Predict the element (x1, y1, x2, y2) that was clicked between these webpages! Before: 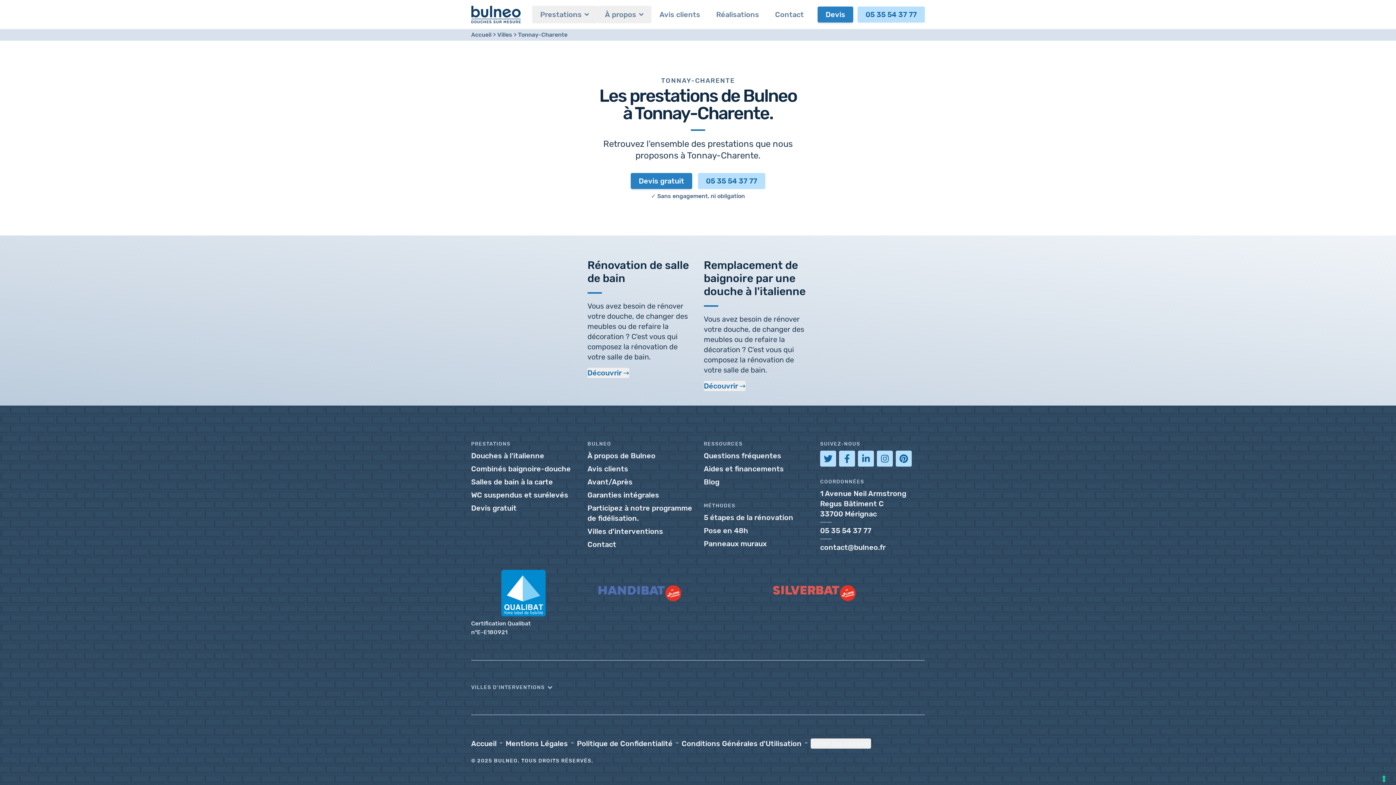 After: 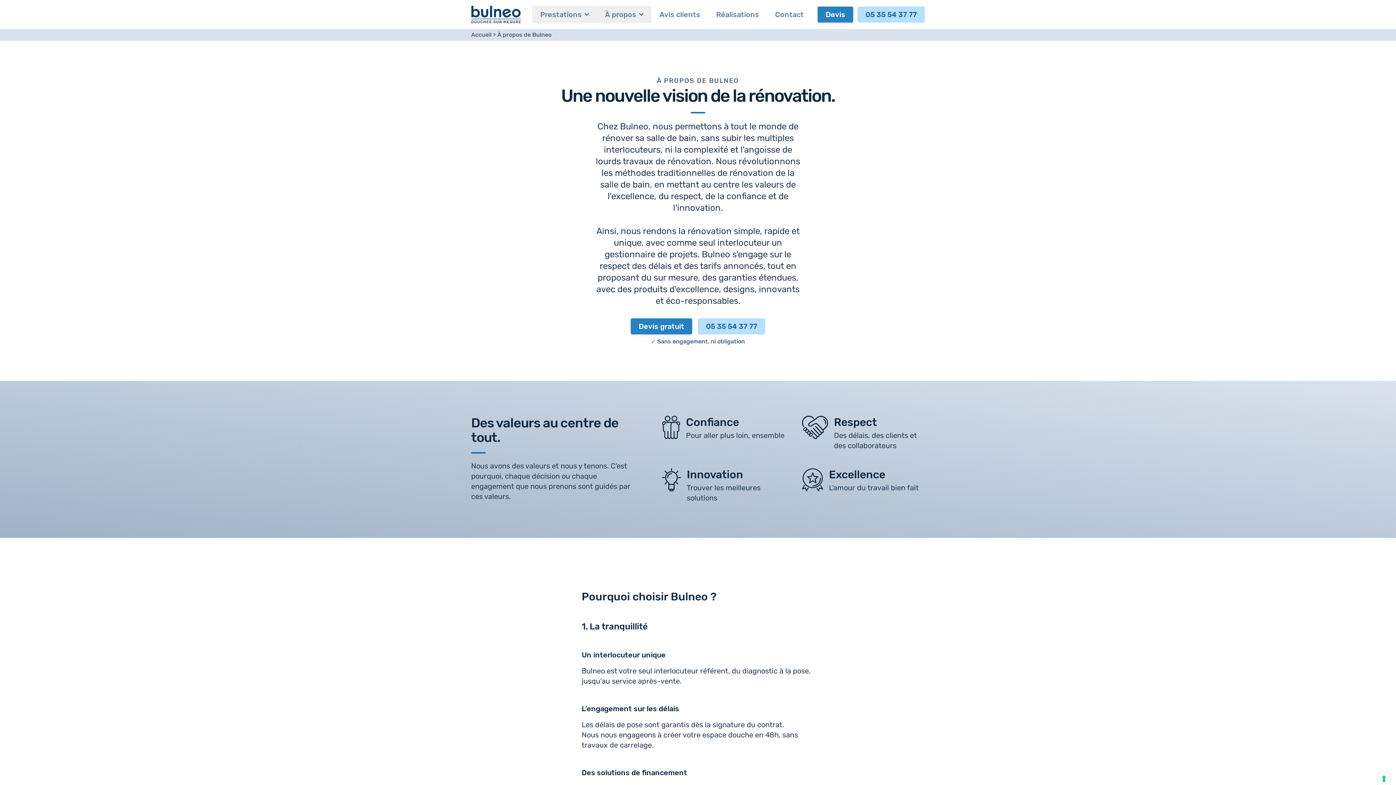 Action: bbox: (587, 450, 655, 461) label: À propos de Bulneo